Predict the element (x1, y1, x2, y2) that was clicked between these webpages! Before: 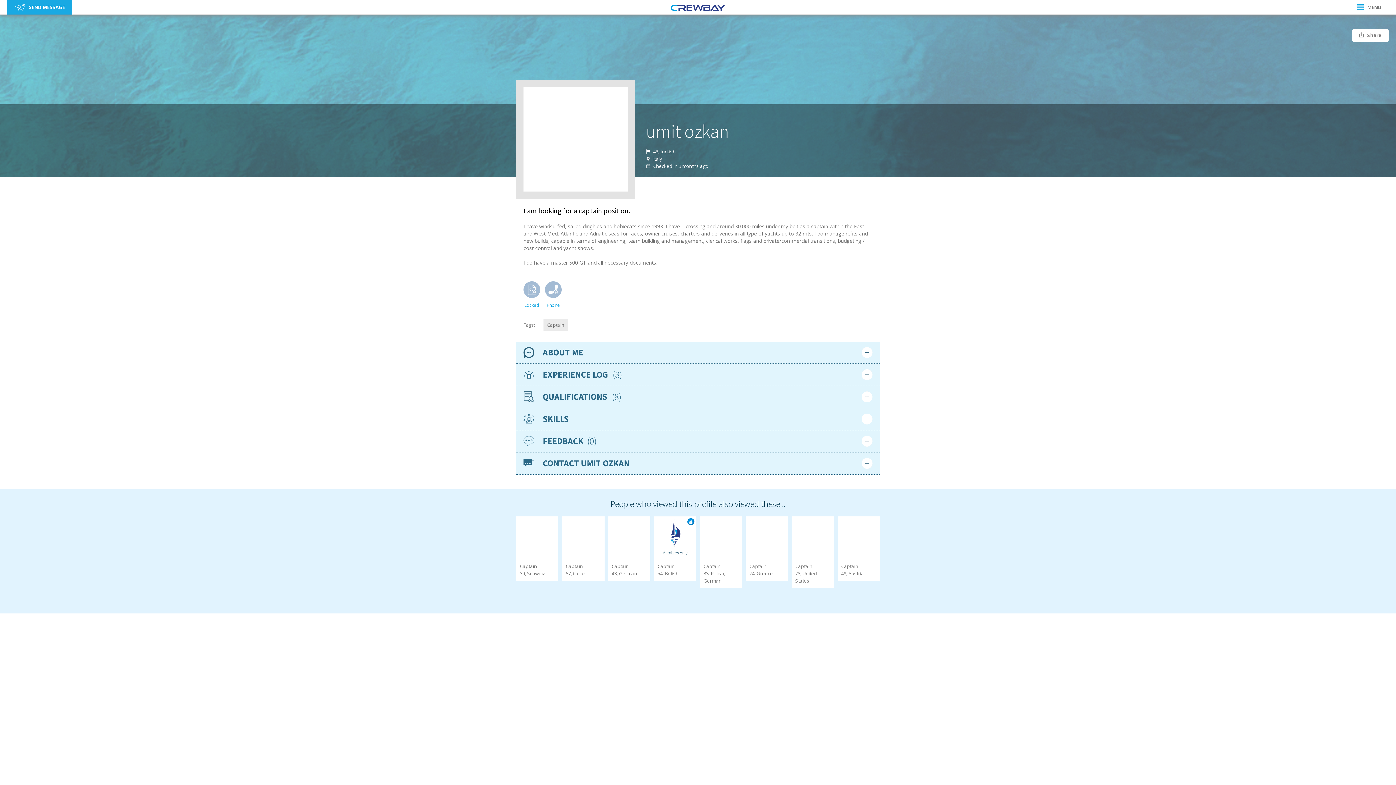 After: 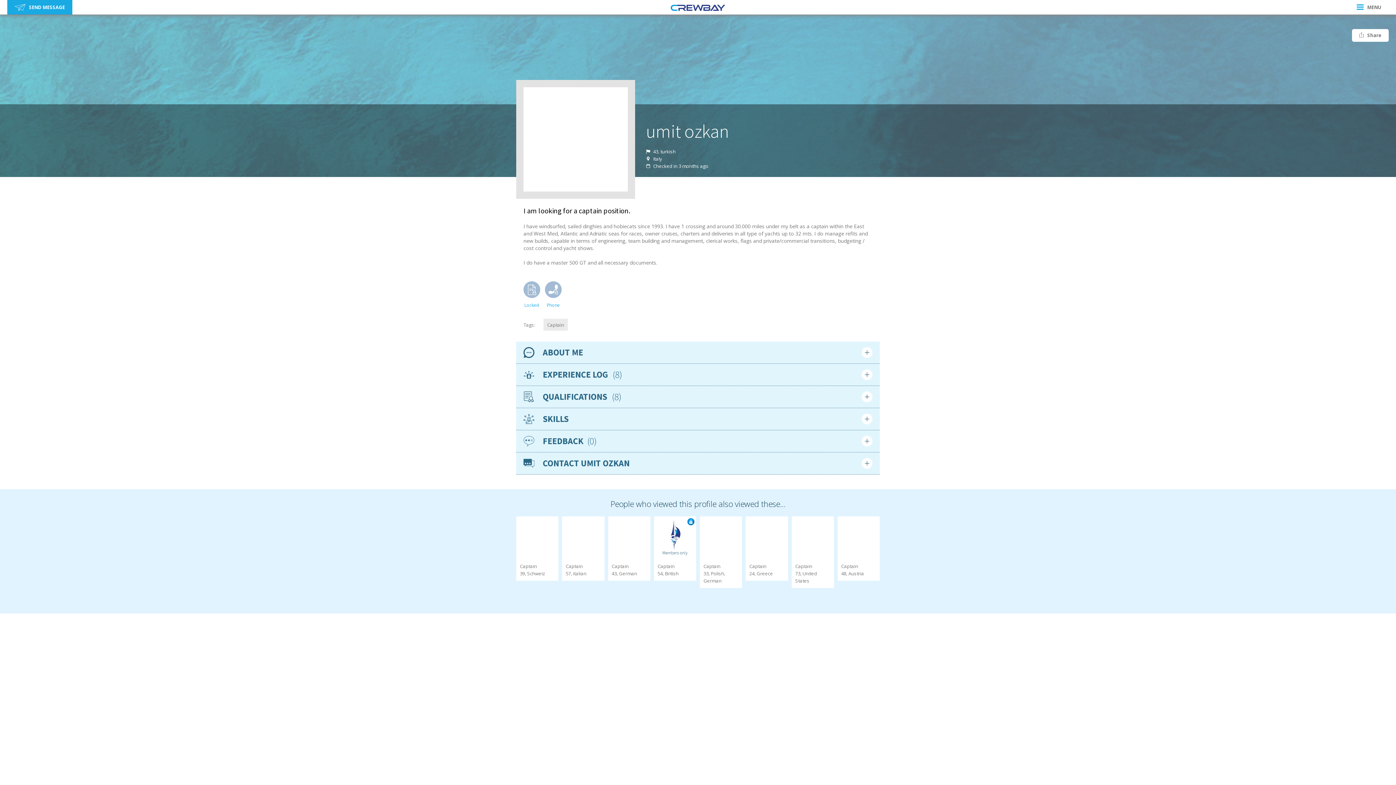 Action: label: Phone bbox: (545, 281, 561, 309)